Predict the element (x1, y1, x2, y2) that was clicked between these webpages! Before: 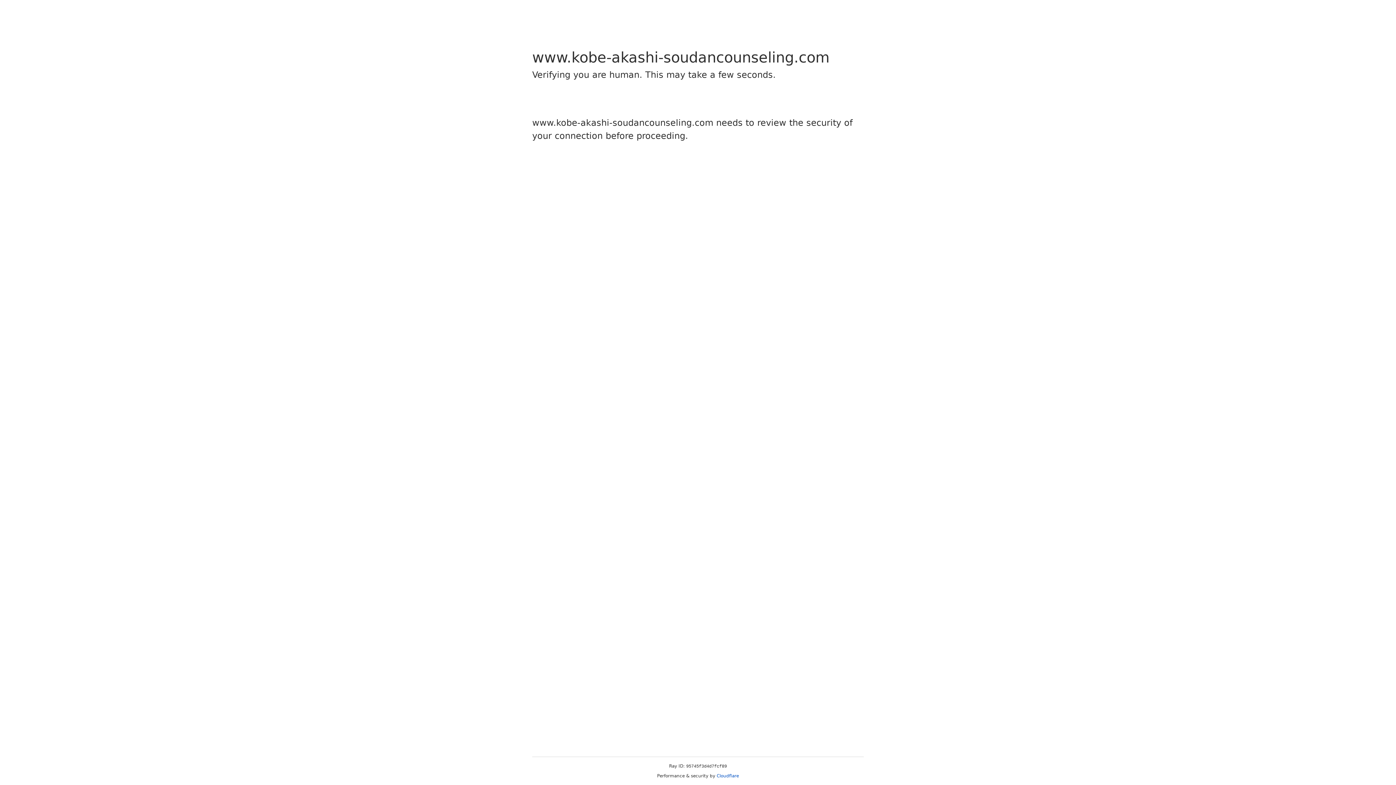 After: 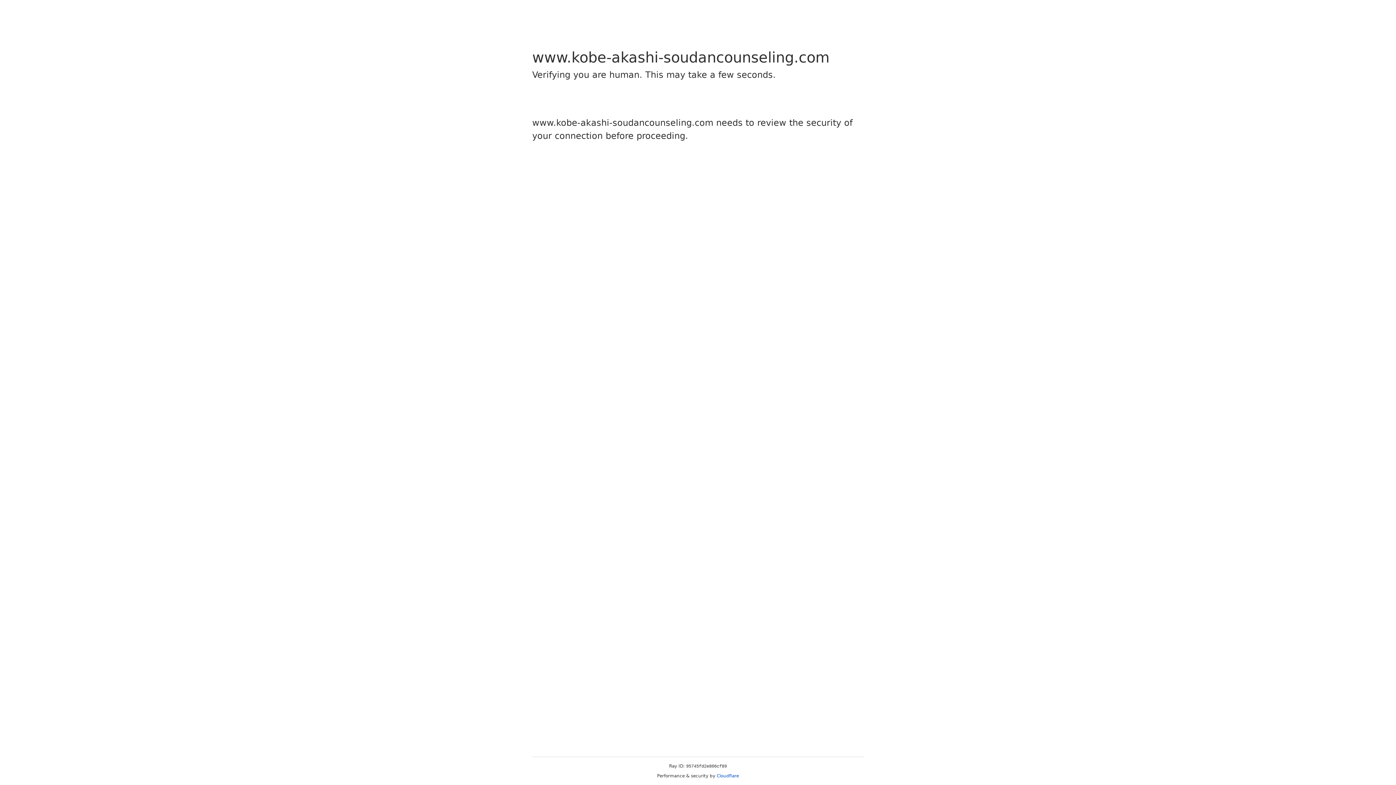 Action: label: Cloudflare bbox: (716, 773, 739, 778)